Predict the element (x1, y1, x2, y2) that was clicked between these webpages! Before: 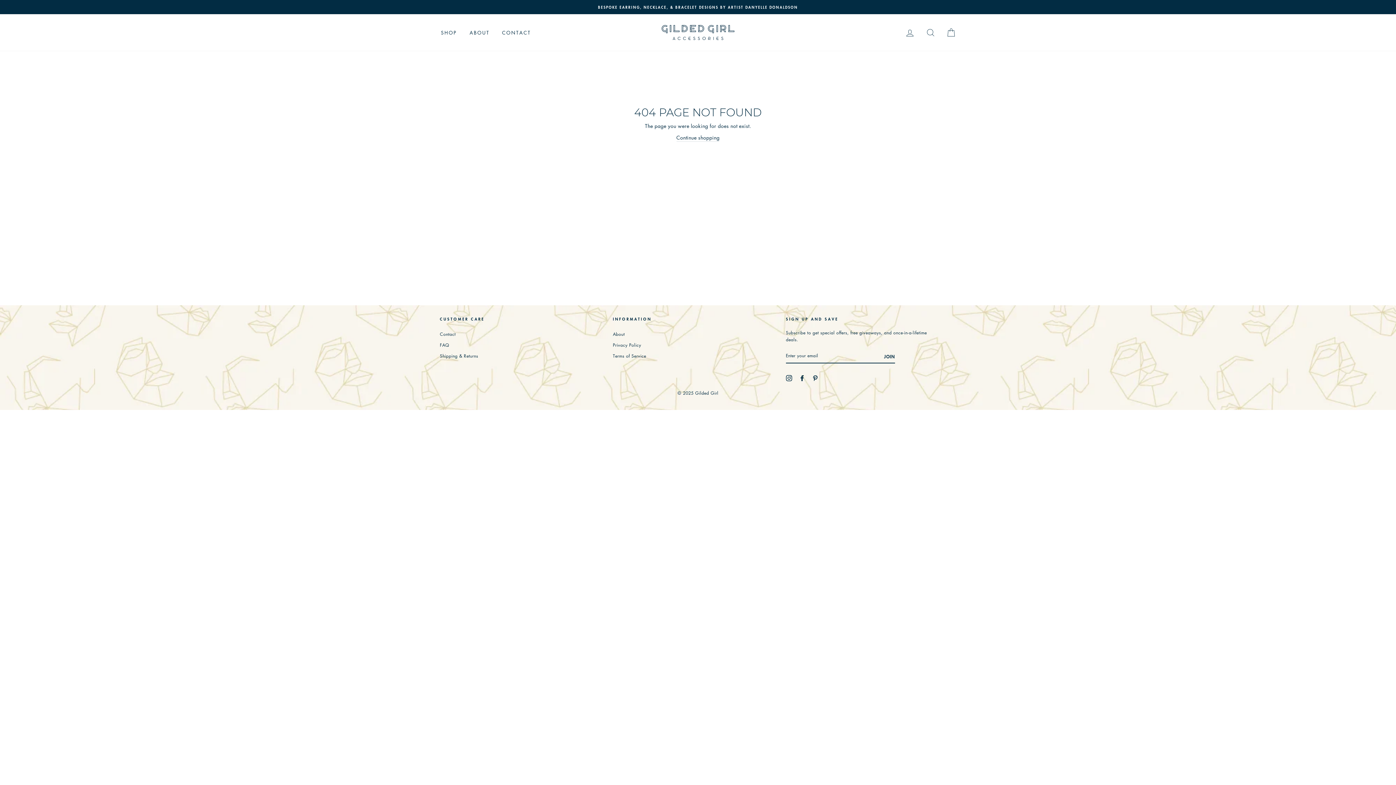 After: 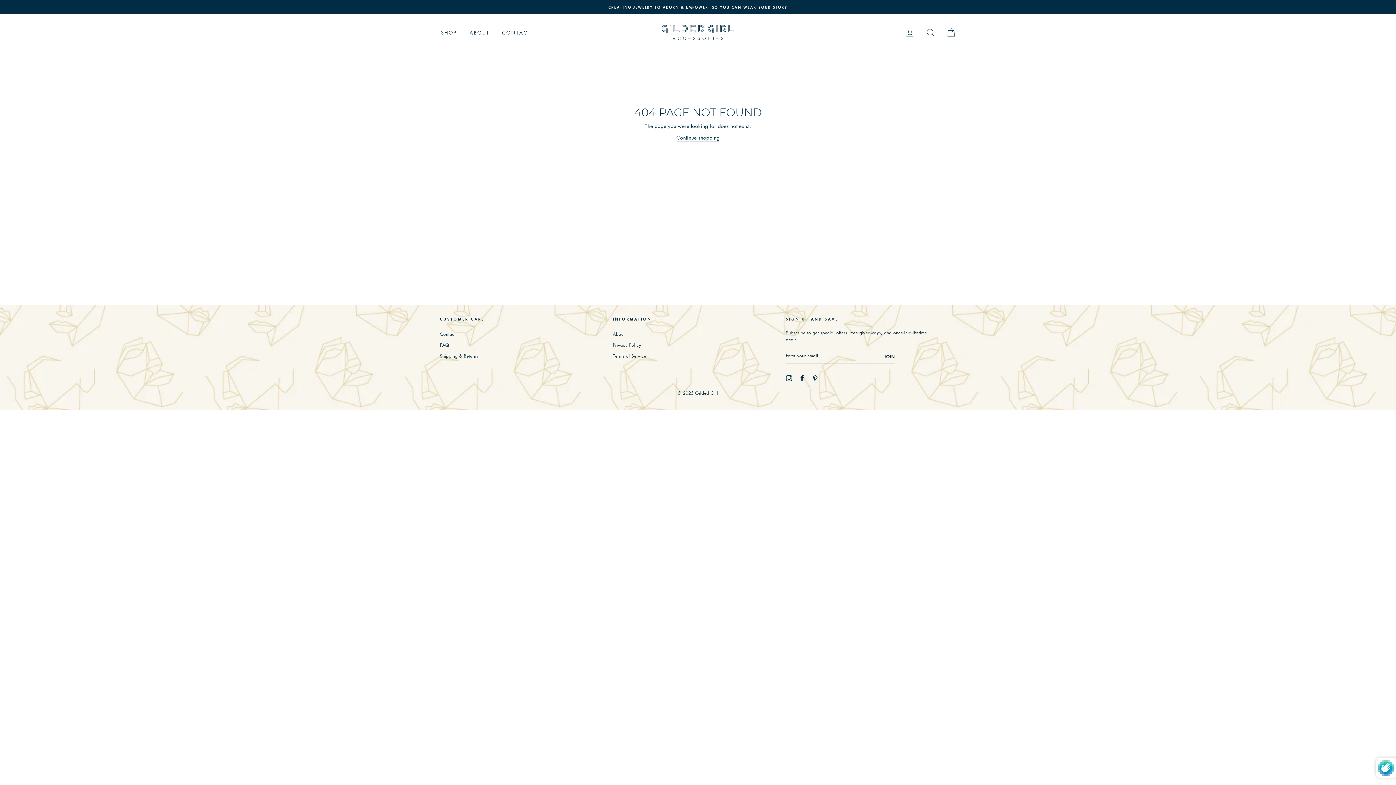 Action: bbox: (884, 352, 895, 360) label: JOIN